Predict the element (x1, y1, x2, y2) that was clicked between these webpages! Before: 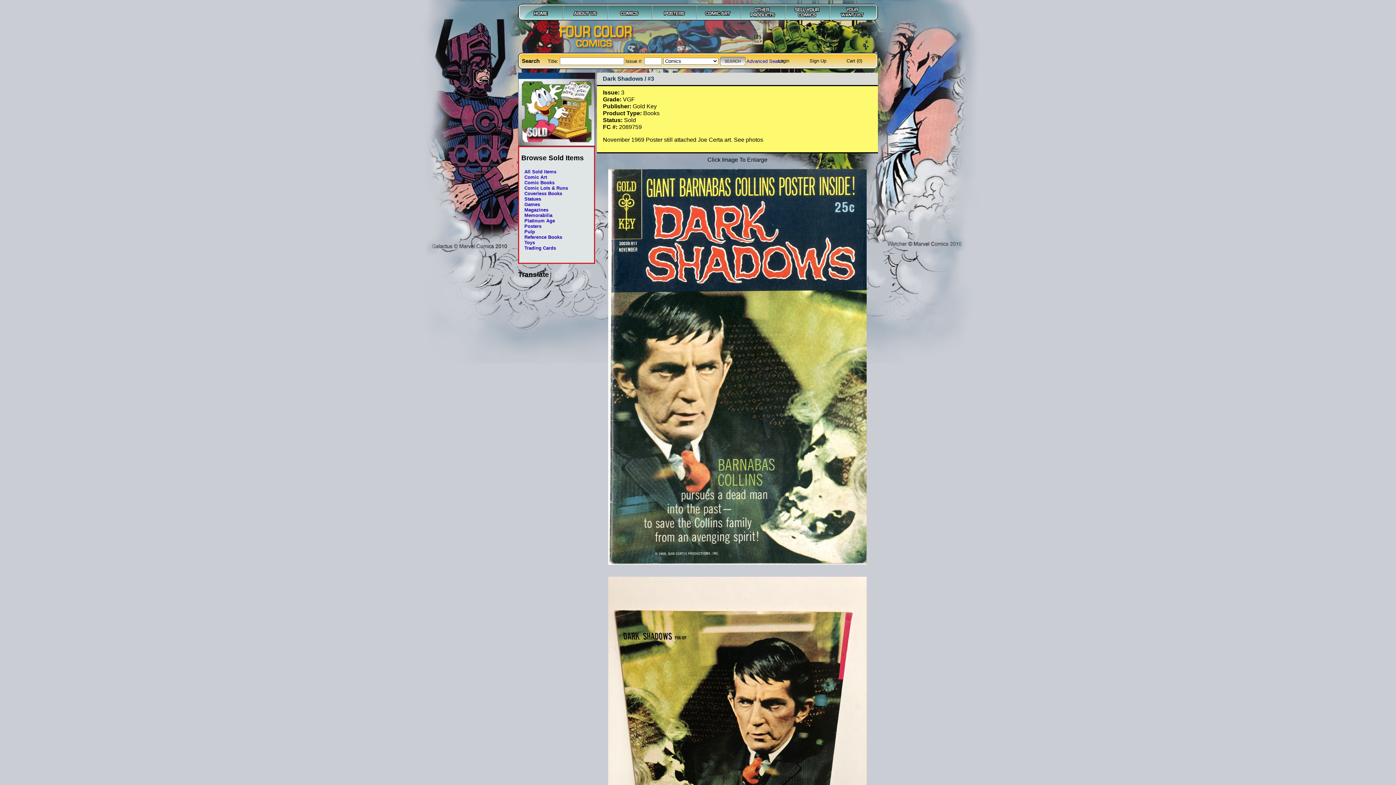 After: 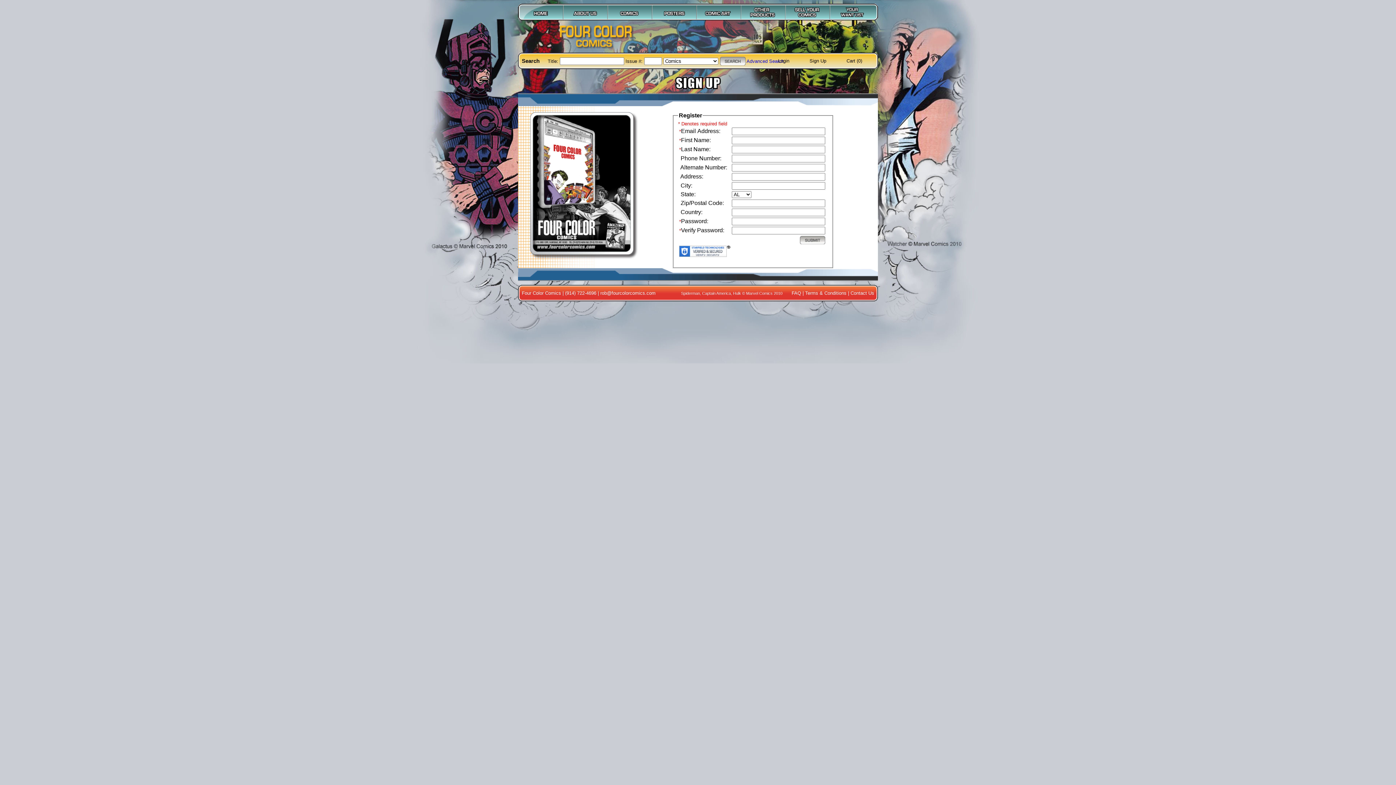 Action: bbox: (800, 53, 835, 67) label: Sign Up